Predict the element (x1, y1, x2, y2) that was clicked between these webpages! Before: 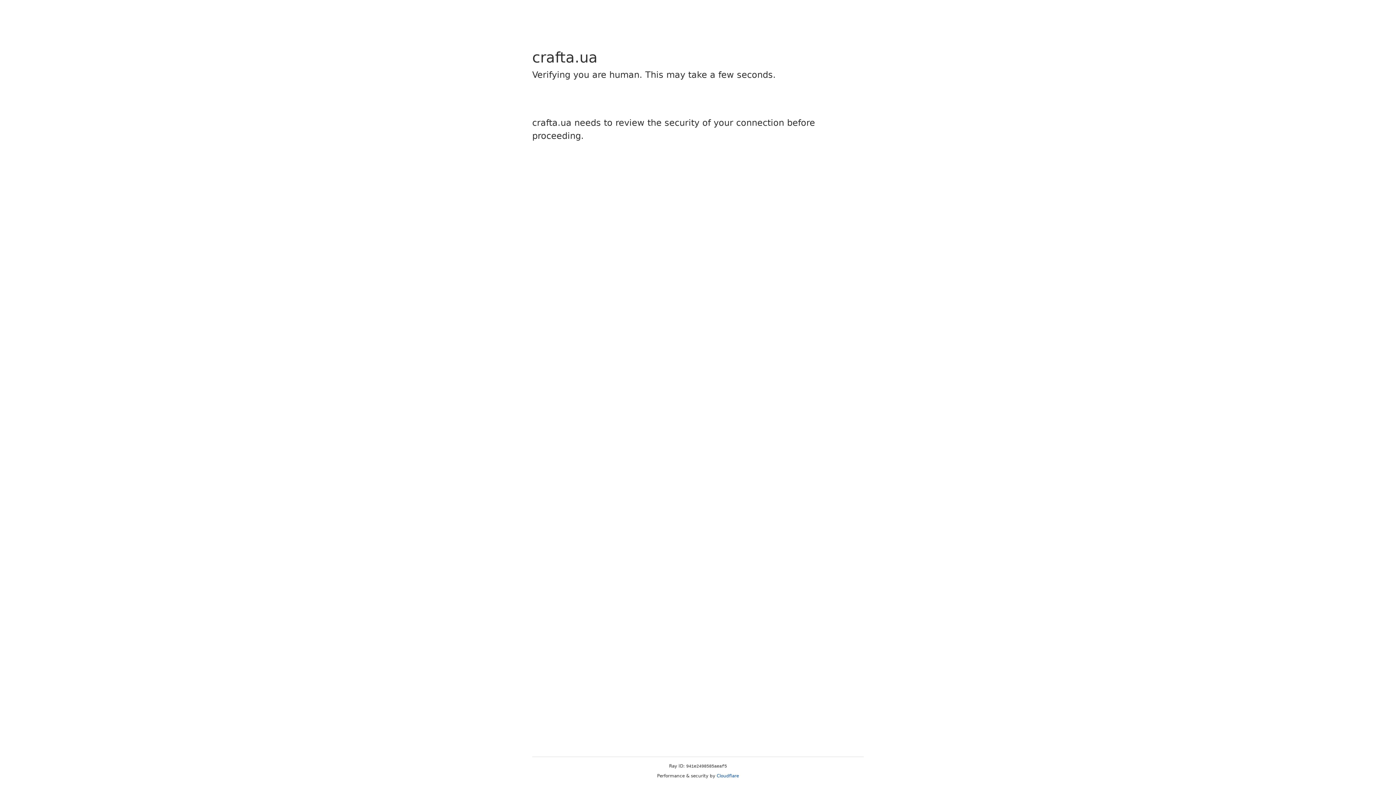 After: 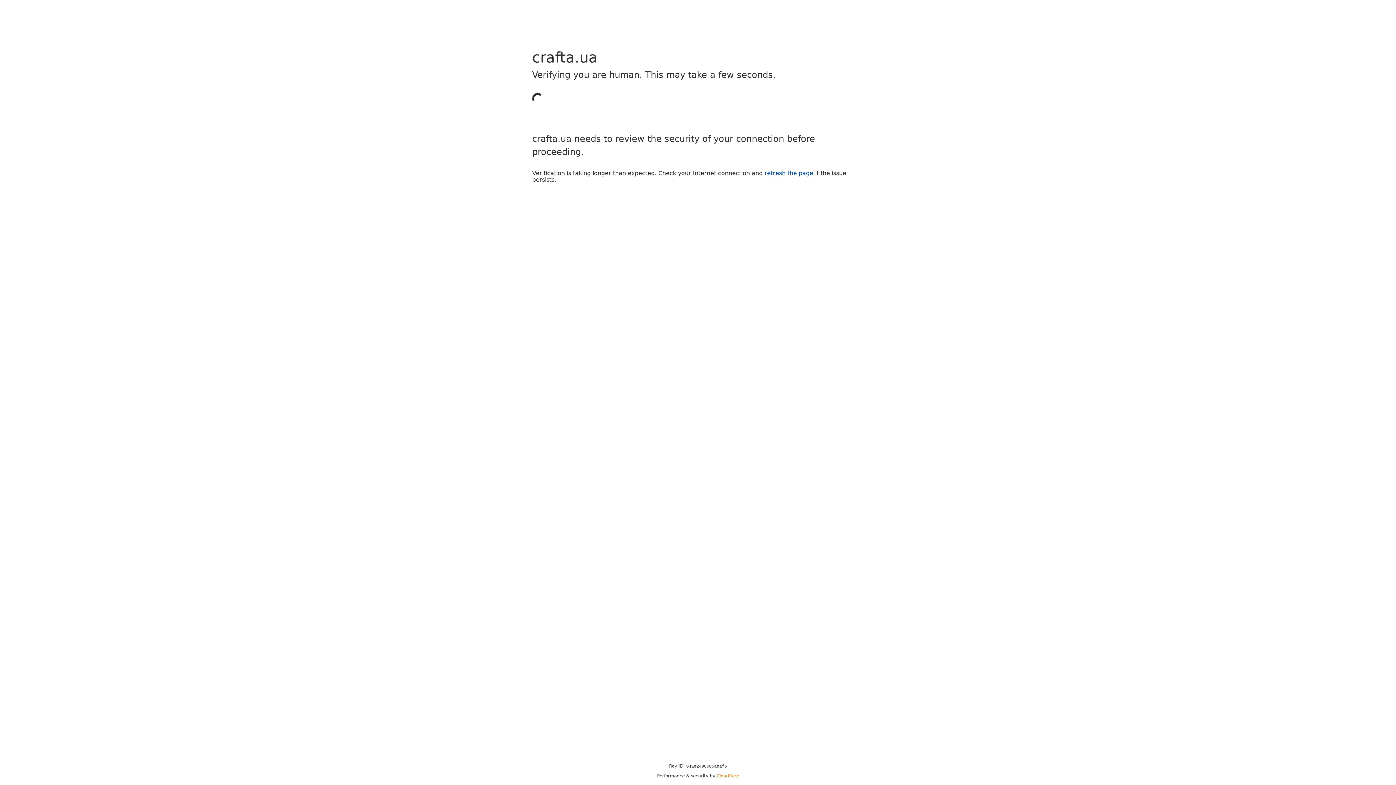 Action: label: Cloudflare bbox: (716, 773, 739, 778)